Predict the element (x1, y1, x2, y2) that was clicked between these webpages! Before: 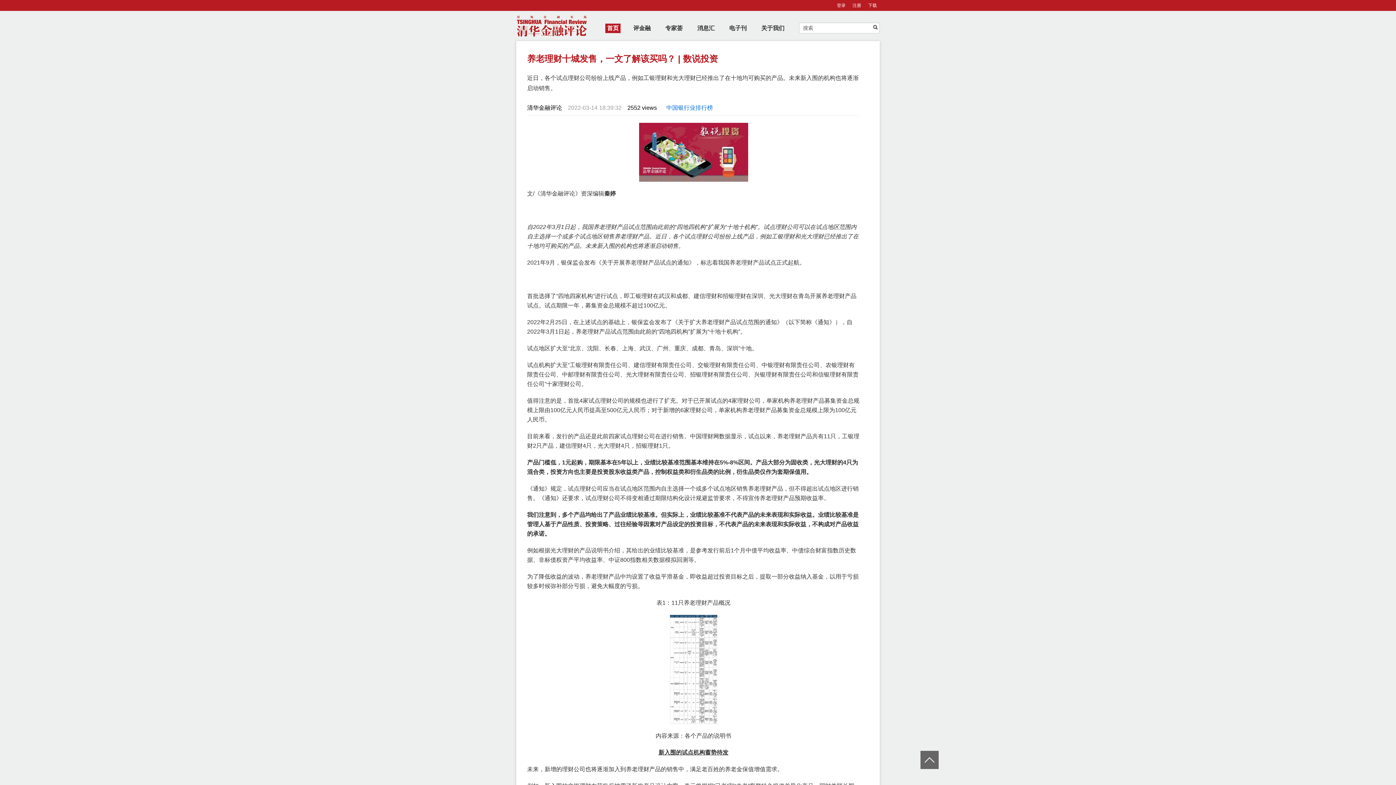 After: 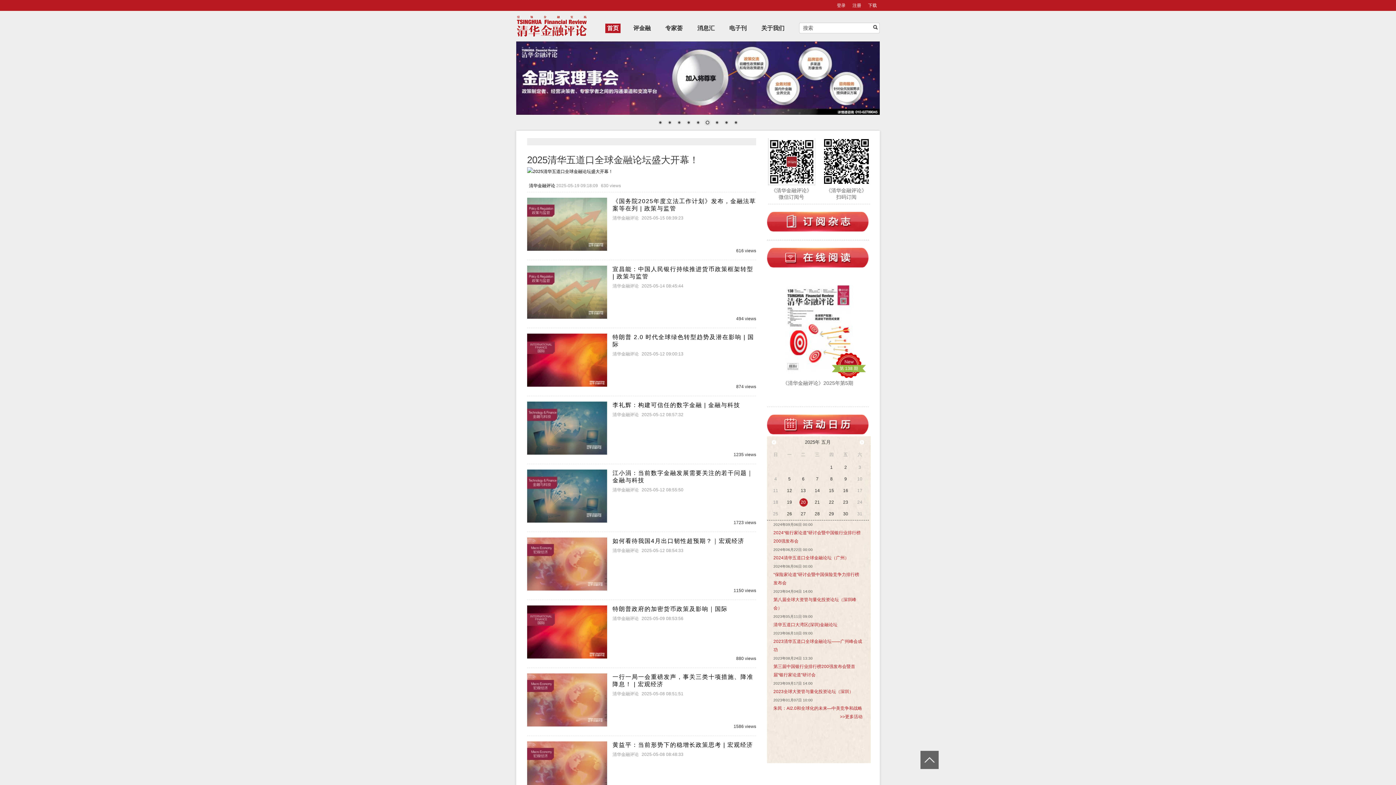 Action: label: 清华金融评论 bbox: (527, 104, 562, 110)